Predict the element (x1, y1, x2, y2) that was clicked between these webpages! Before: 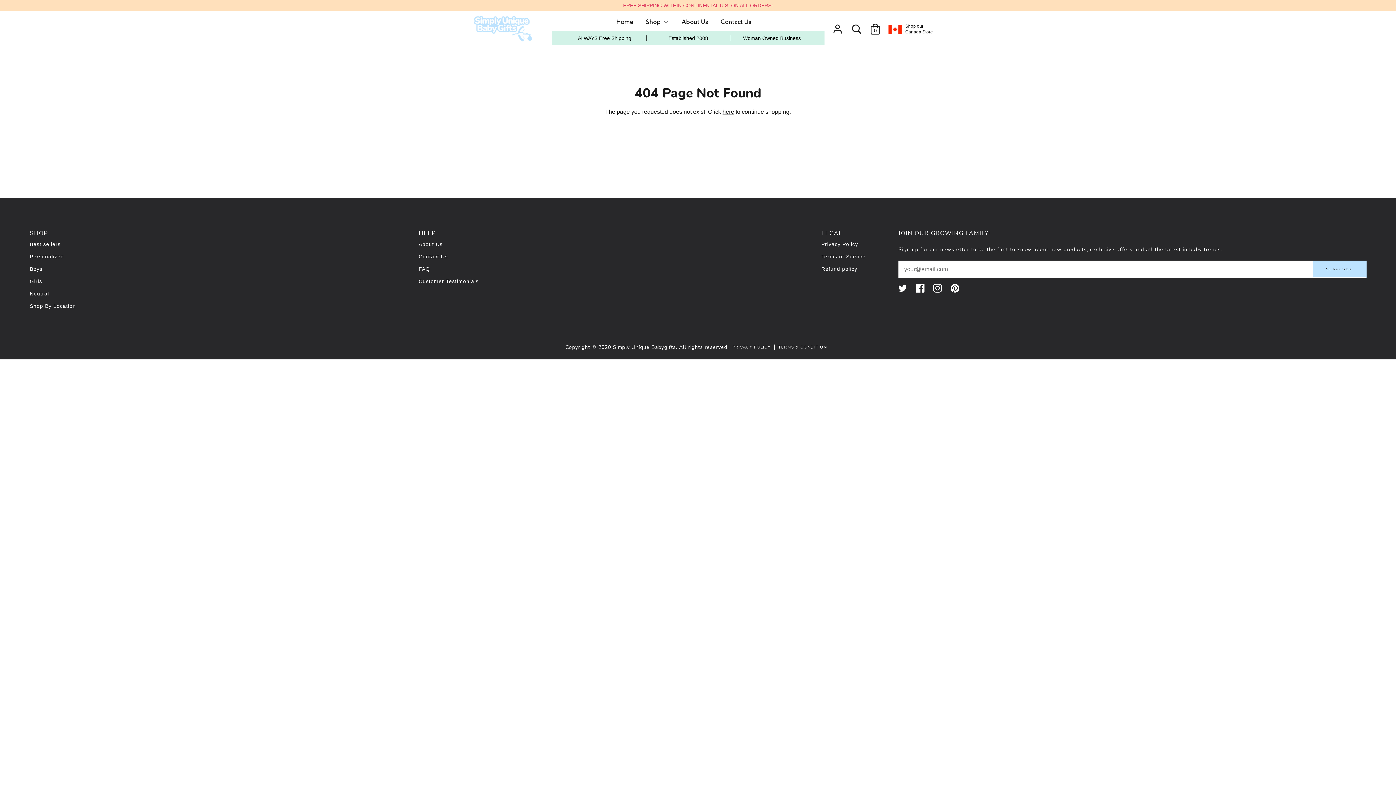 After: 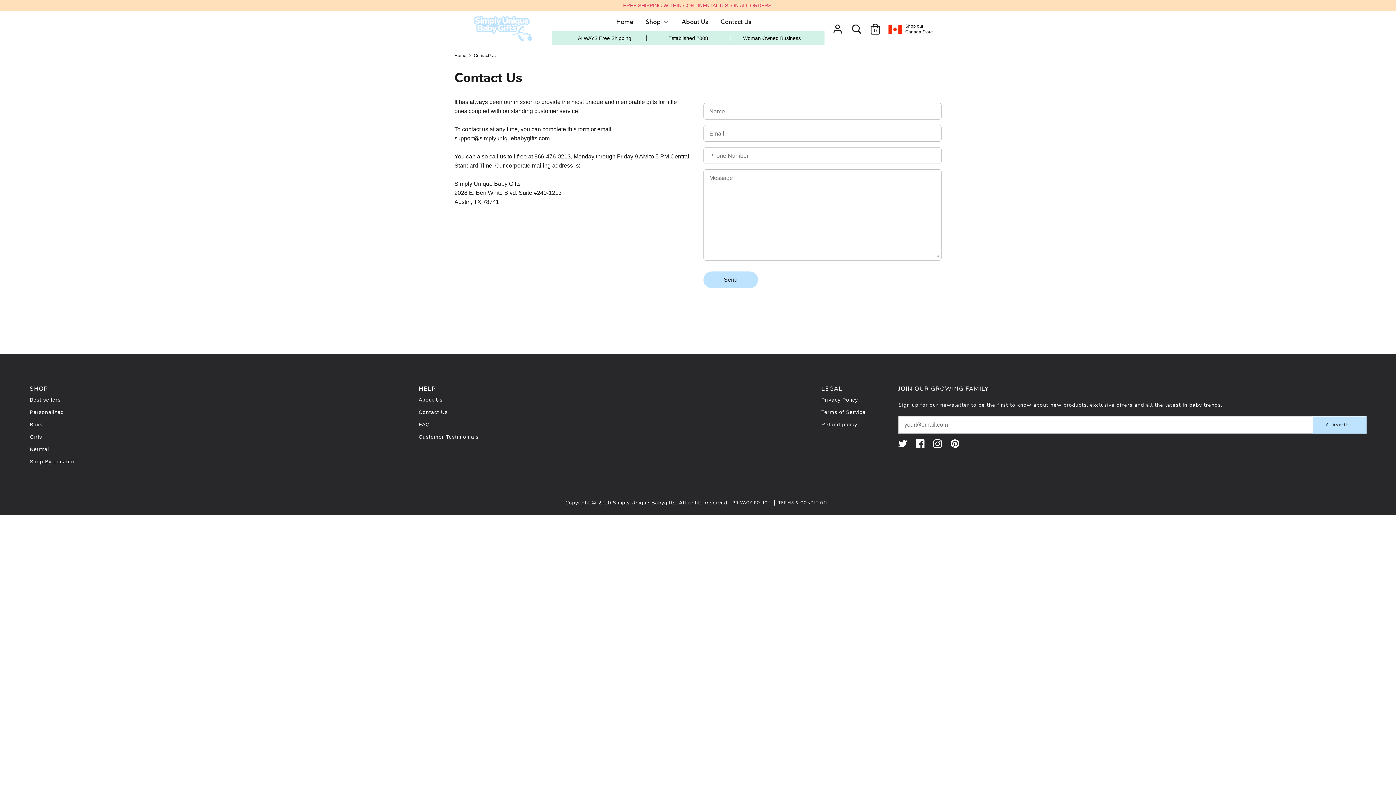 Action: label: Contact Us bbox: (418, 253, 447, 259)